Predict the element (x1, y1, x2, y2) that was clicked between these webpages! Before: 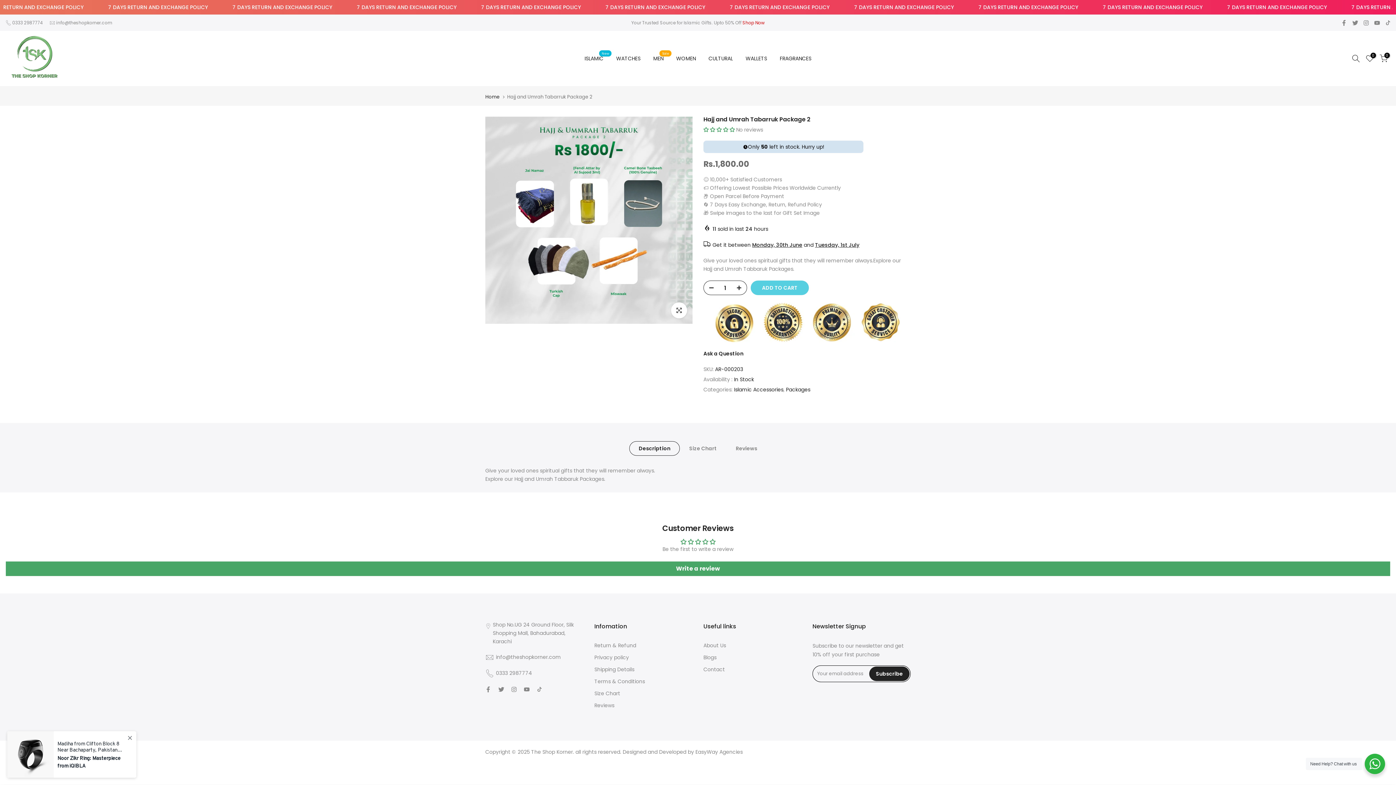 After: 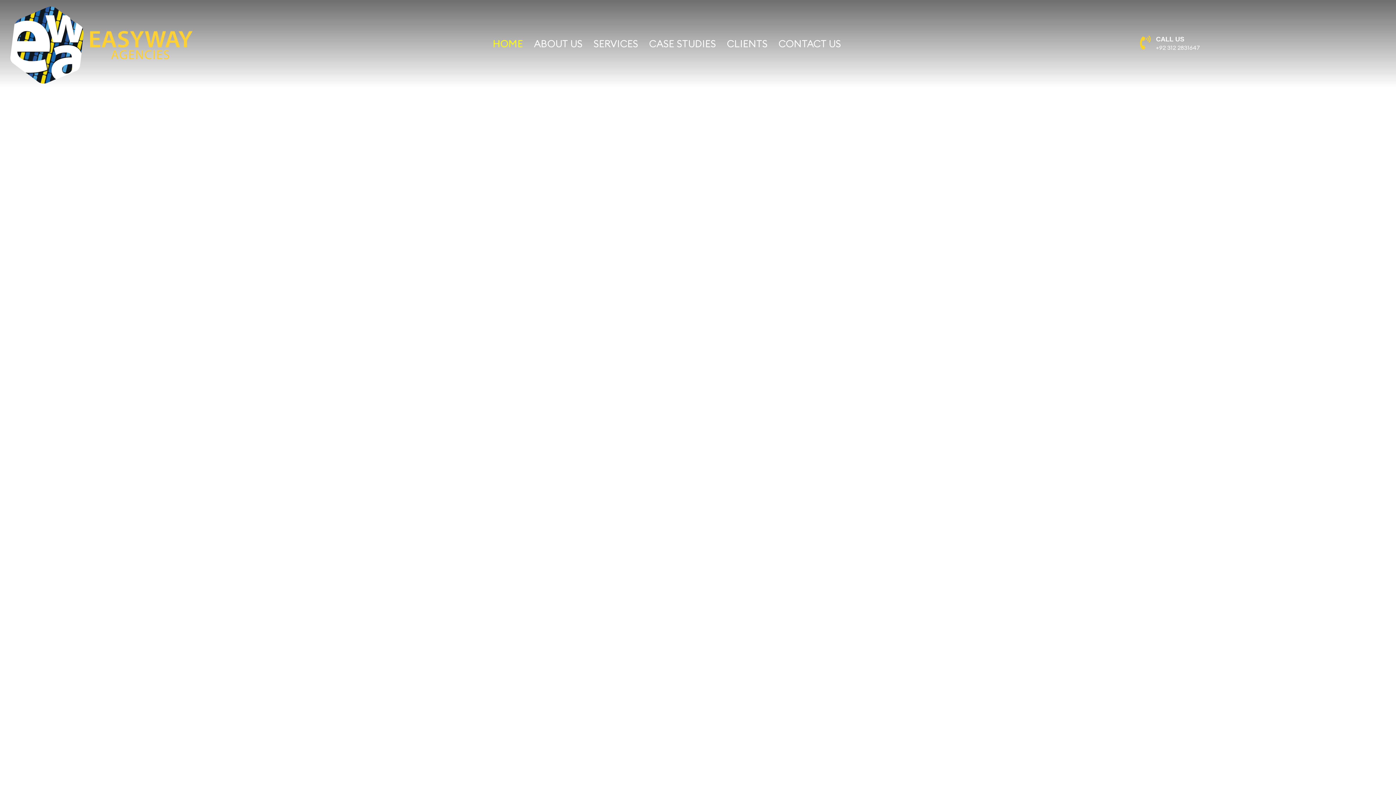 Action: label: EasyWay Agencies bbox: (695, 748, 742, 756)